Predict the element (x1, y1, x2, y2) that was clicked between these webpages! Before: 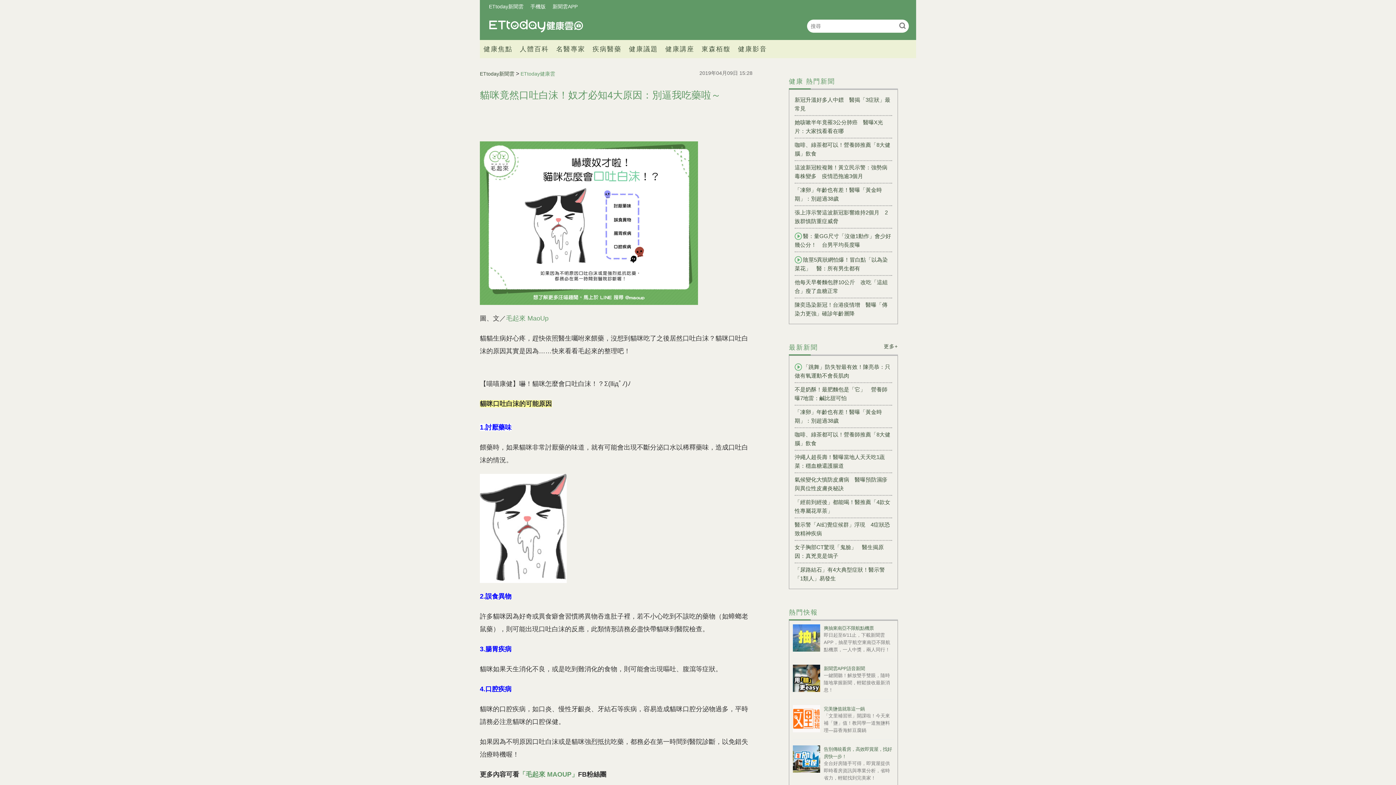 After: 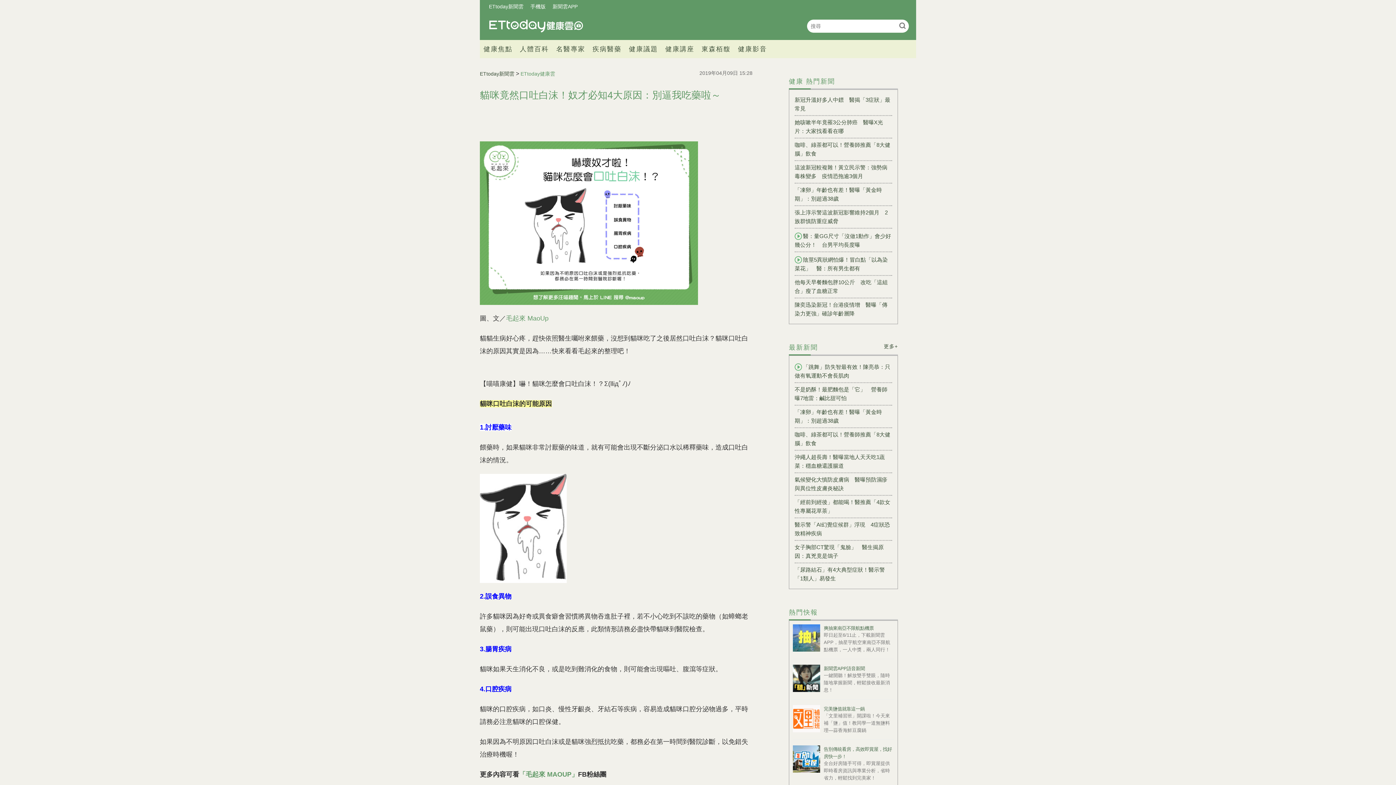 Action: bbox: (824, 706, 864, 712) label: 完美鹽值就靠這一鍋